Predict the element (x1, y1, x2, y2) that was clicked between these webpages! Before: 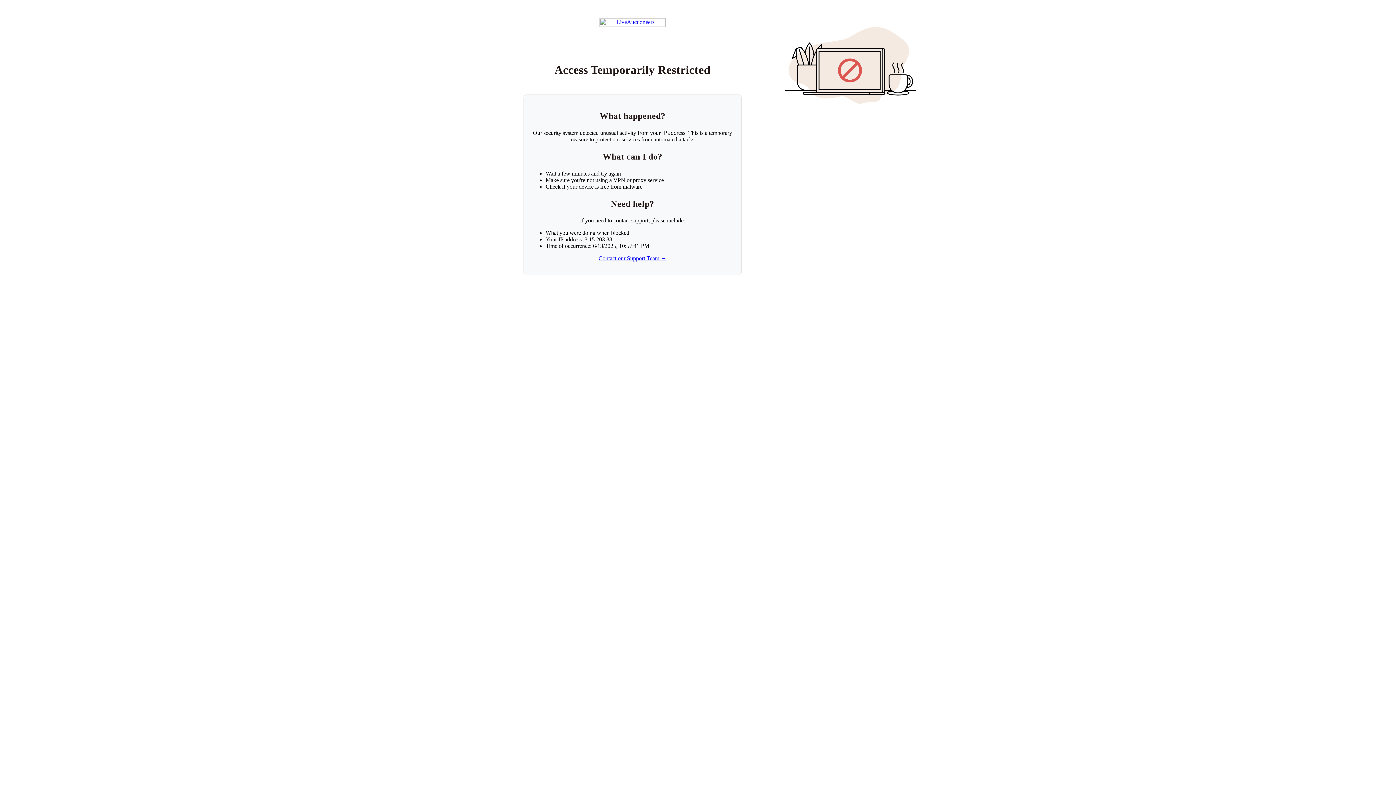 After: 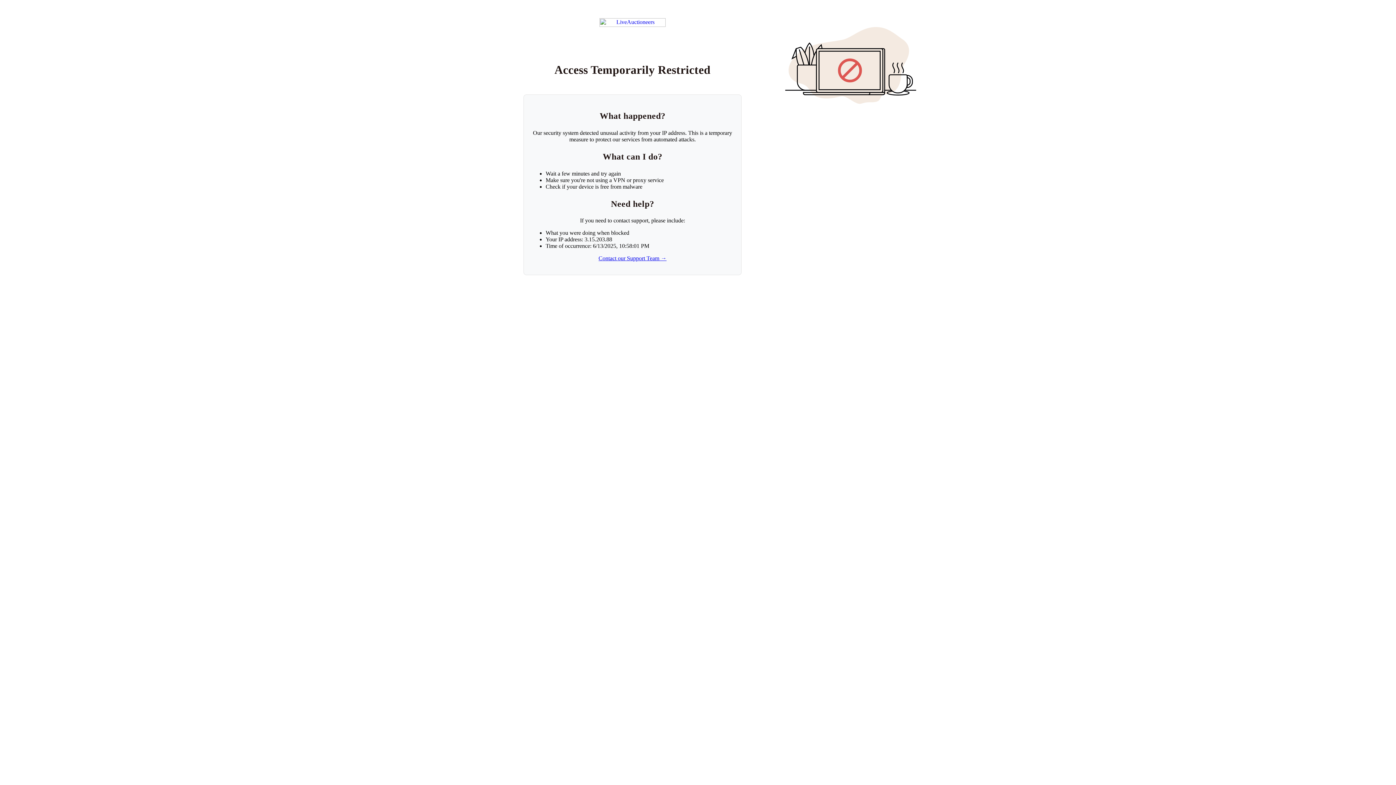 Action: label: Return to LiveAuctioneers homepage bbox: (599, 18, 665, 26)